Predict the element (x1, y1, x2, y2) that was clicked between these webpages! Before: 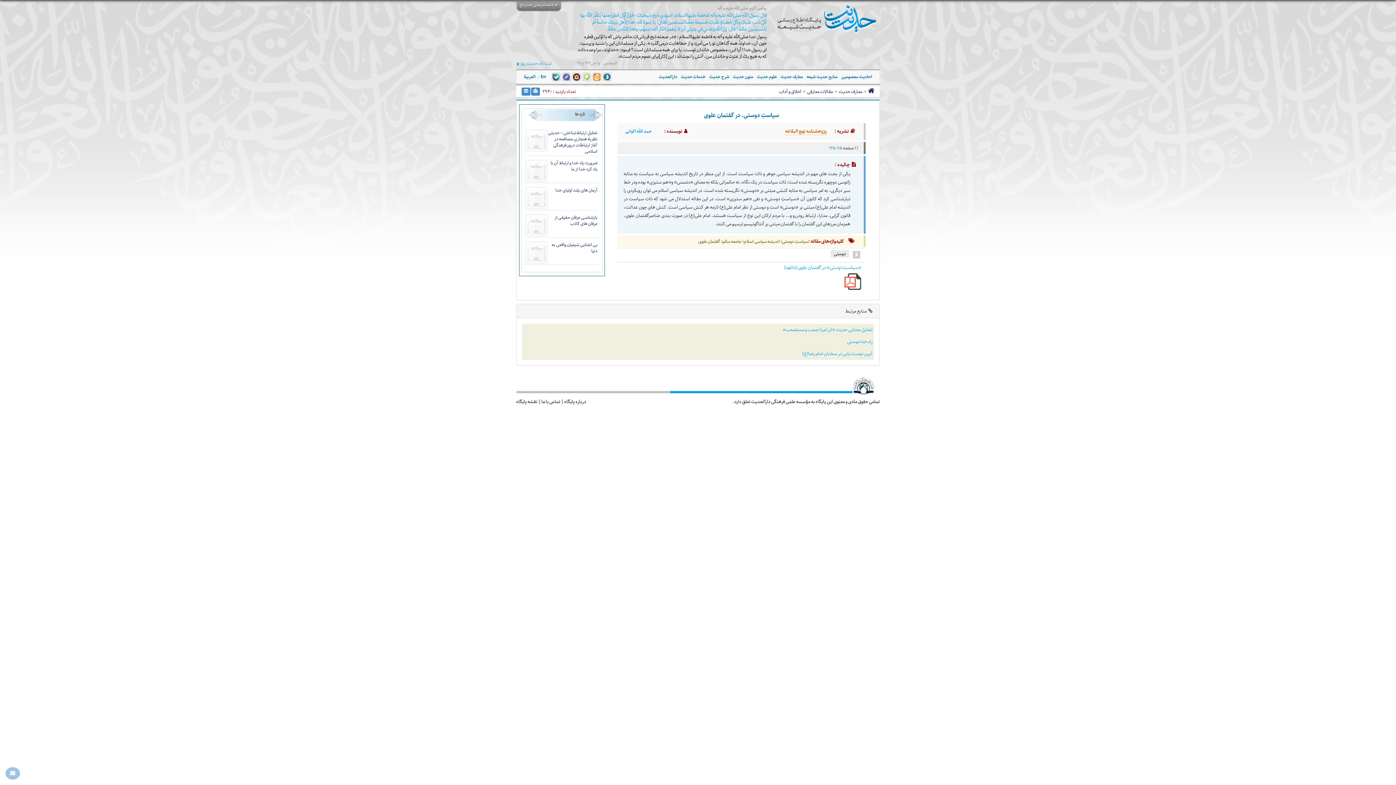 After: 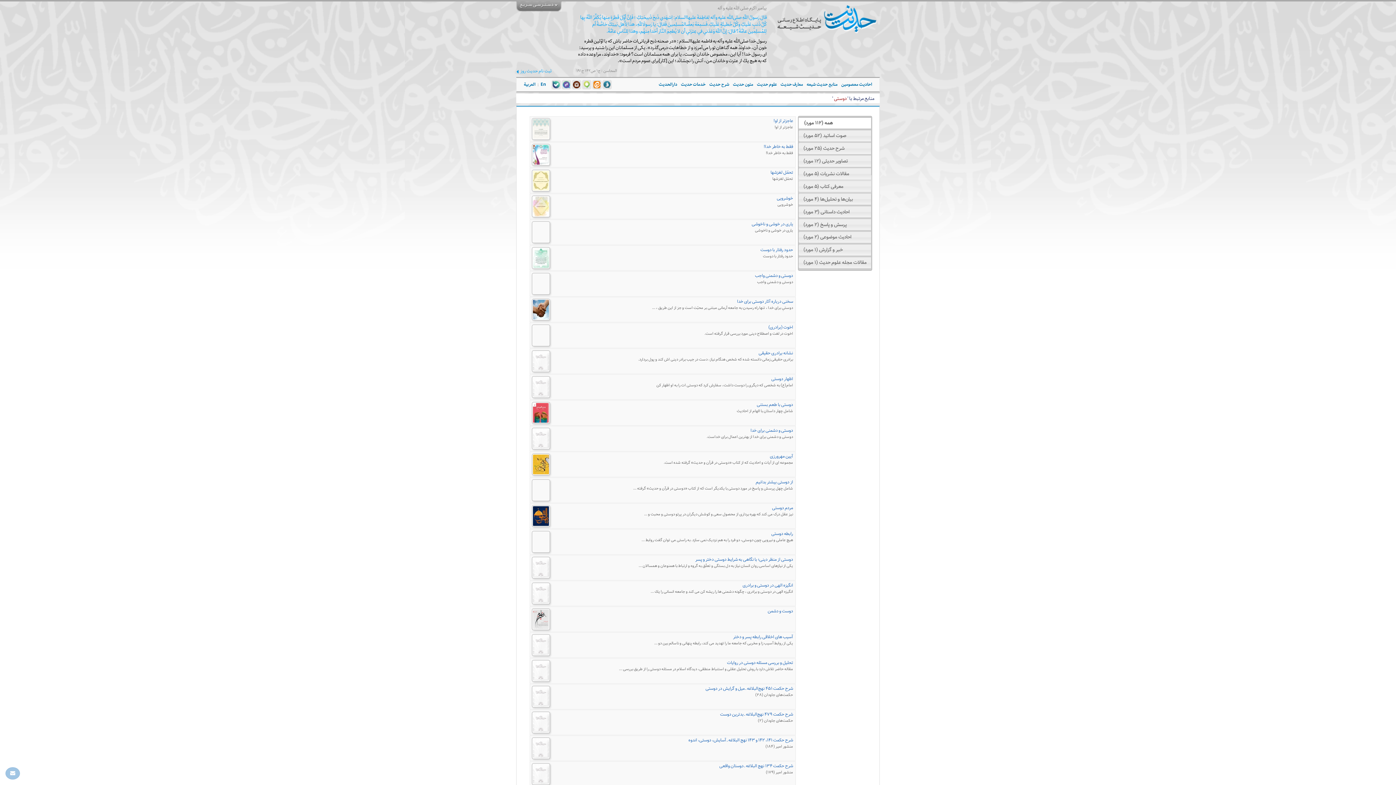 Action: bbox: (830, 250, 849, 257) label: دوستی